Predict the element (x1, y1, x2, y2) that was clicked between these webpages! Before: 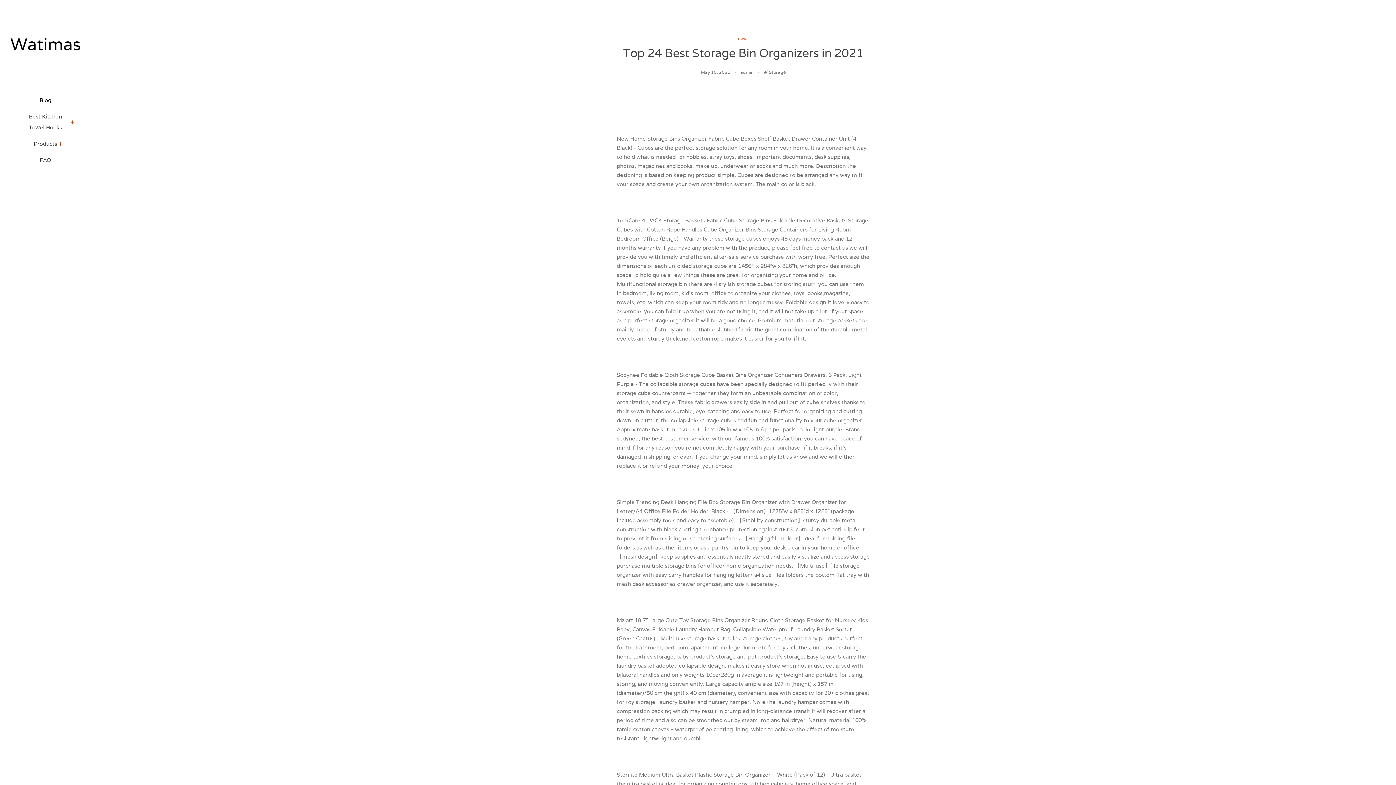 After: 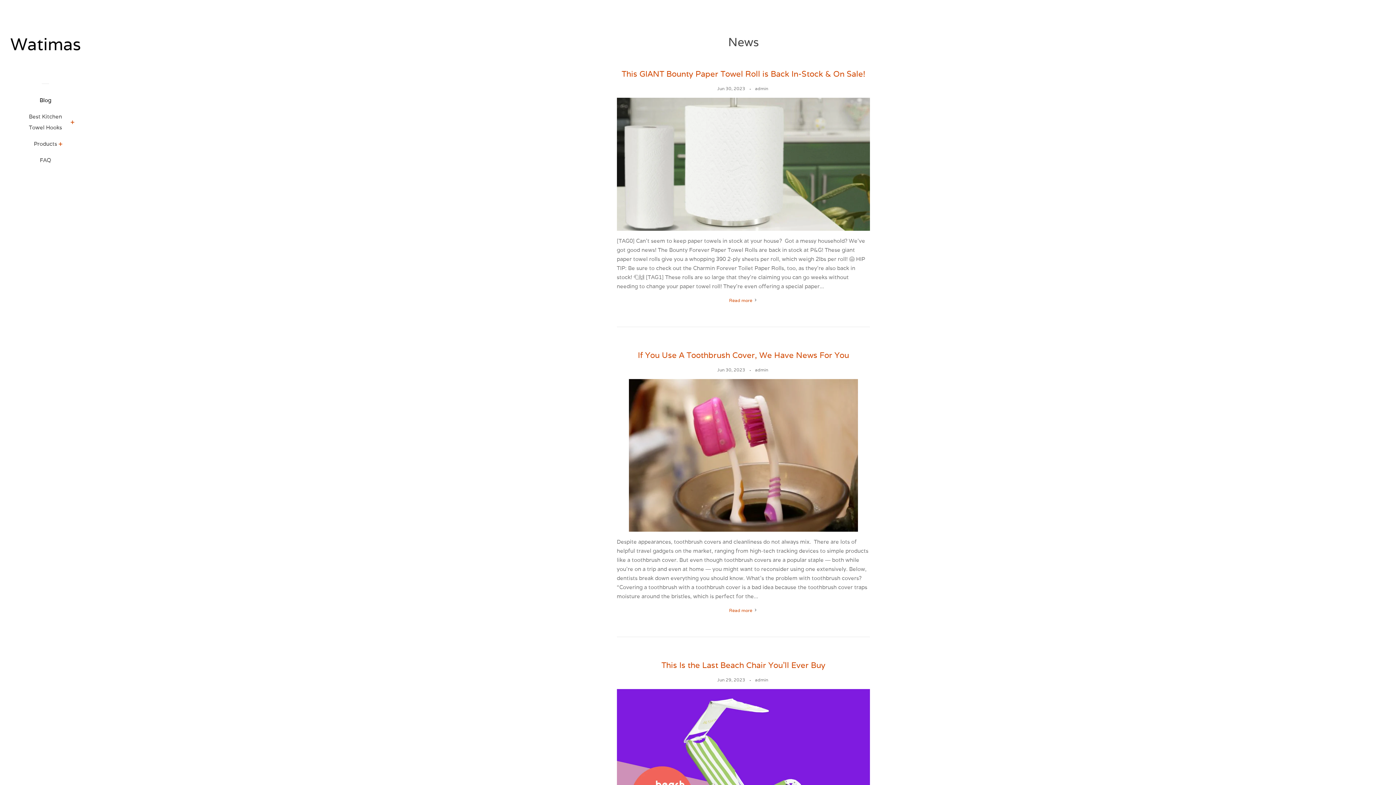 Action: label: Blog bbox: (16, 94, 74, 111)